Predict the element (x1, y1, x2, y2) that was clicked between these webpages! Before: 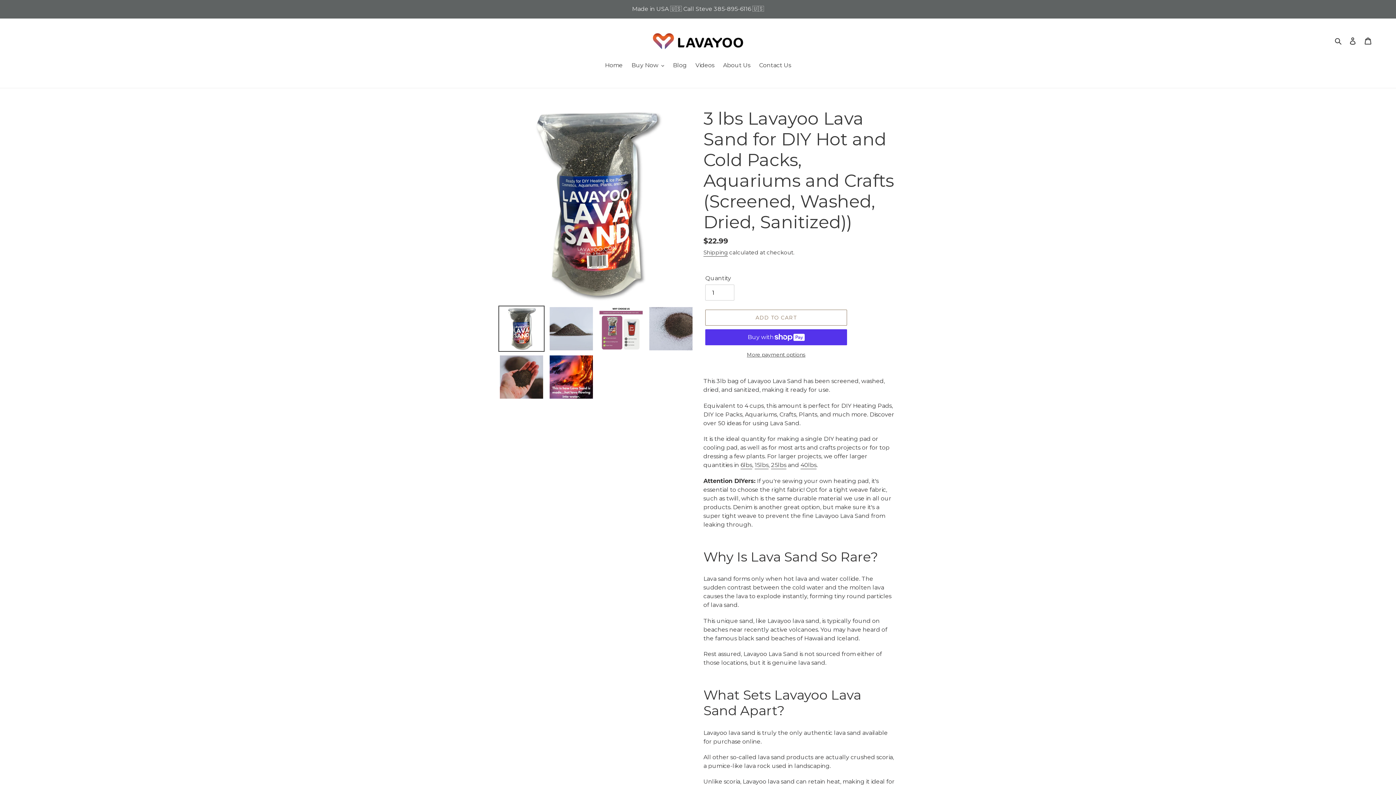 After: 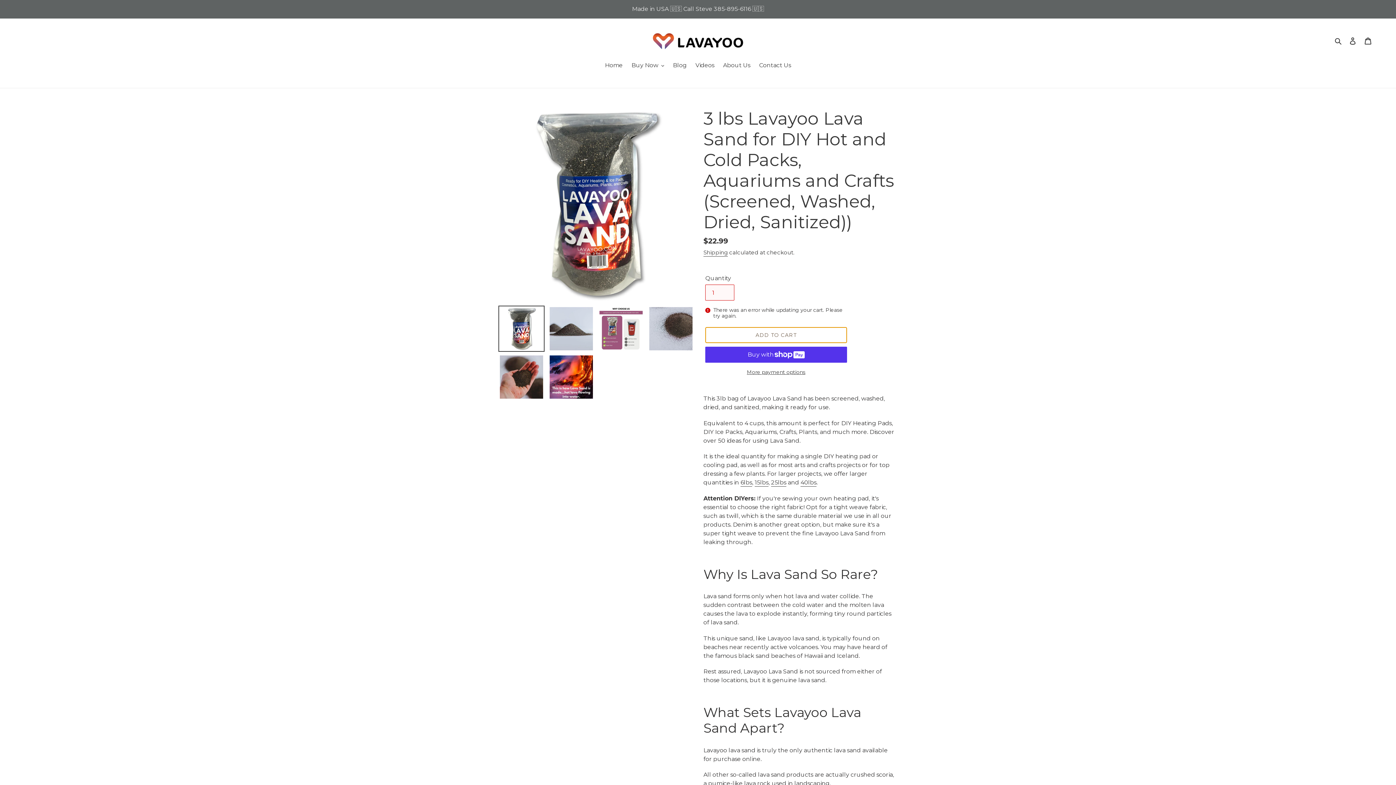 Action: label: Add to cart bbox: (705, 309, 847, 325)